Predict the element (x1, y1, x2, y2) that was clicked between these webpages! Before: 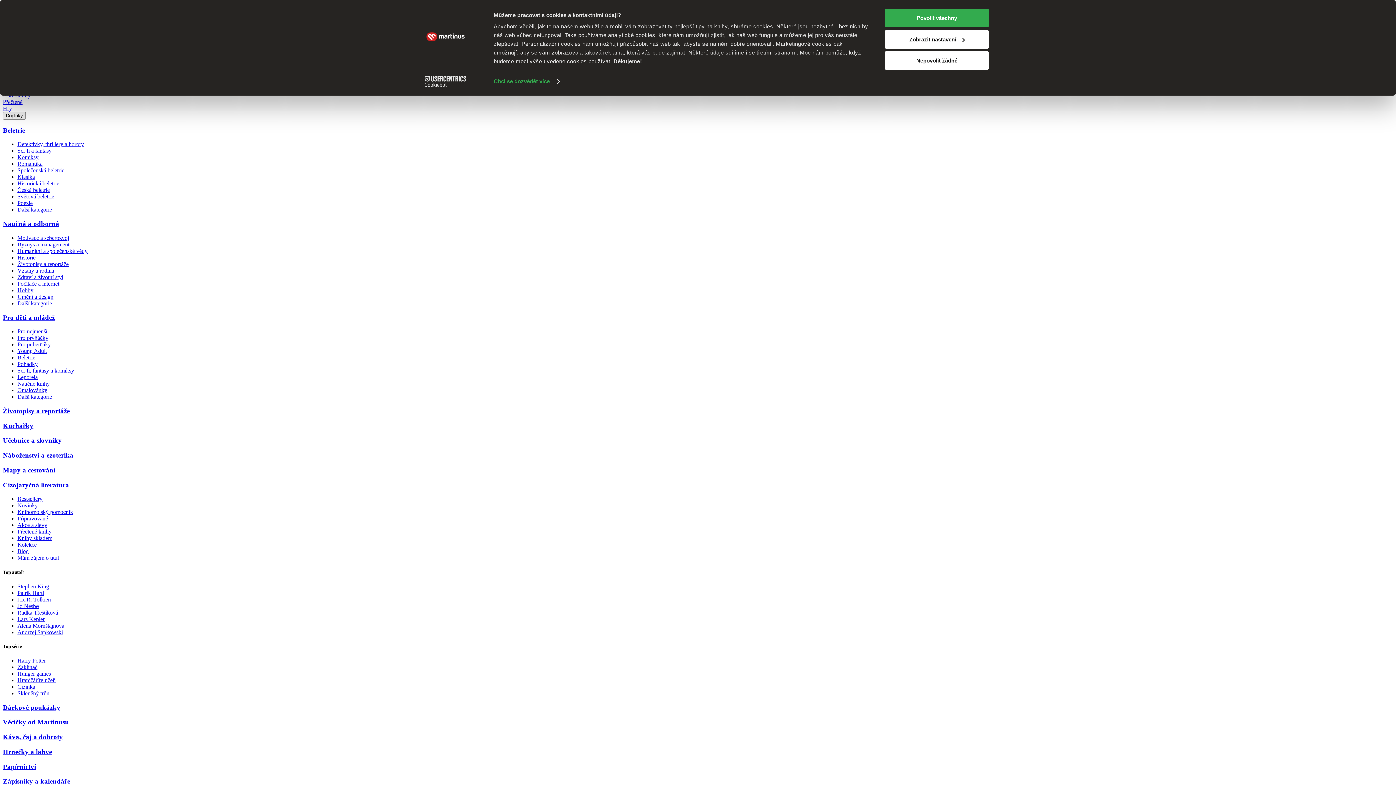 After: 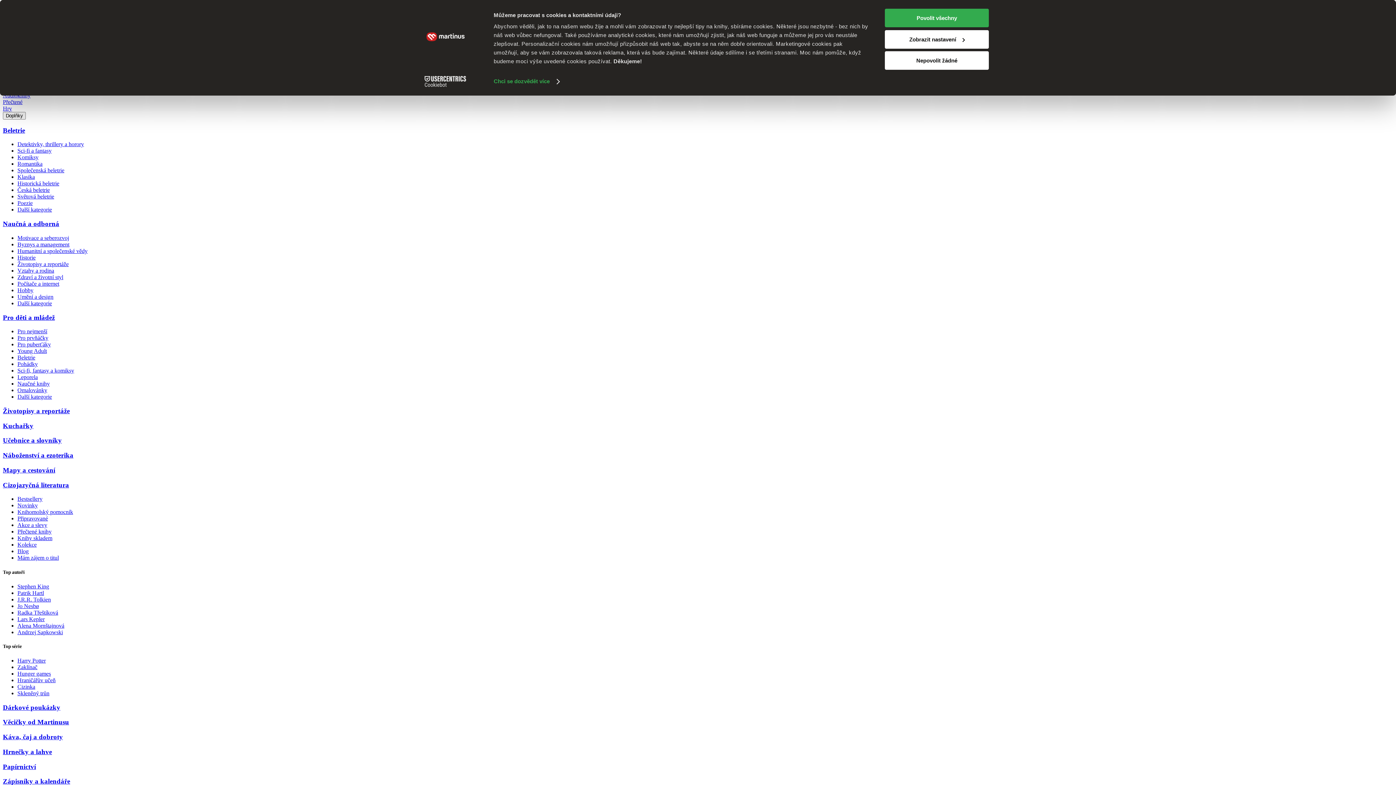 Action: label: Pohádky bbox: (17, 361, 37, 367)